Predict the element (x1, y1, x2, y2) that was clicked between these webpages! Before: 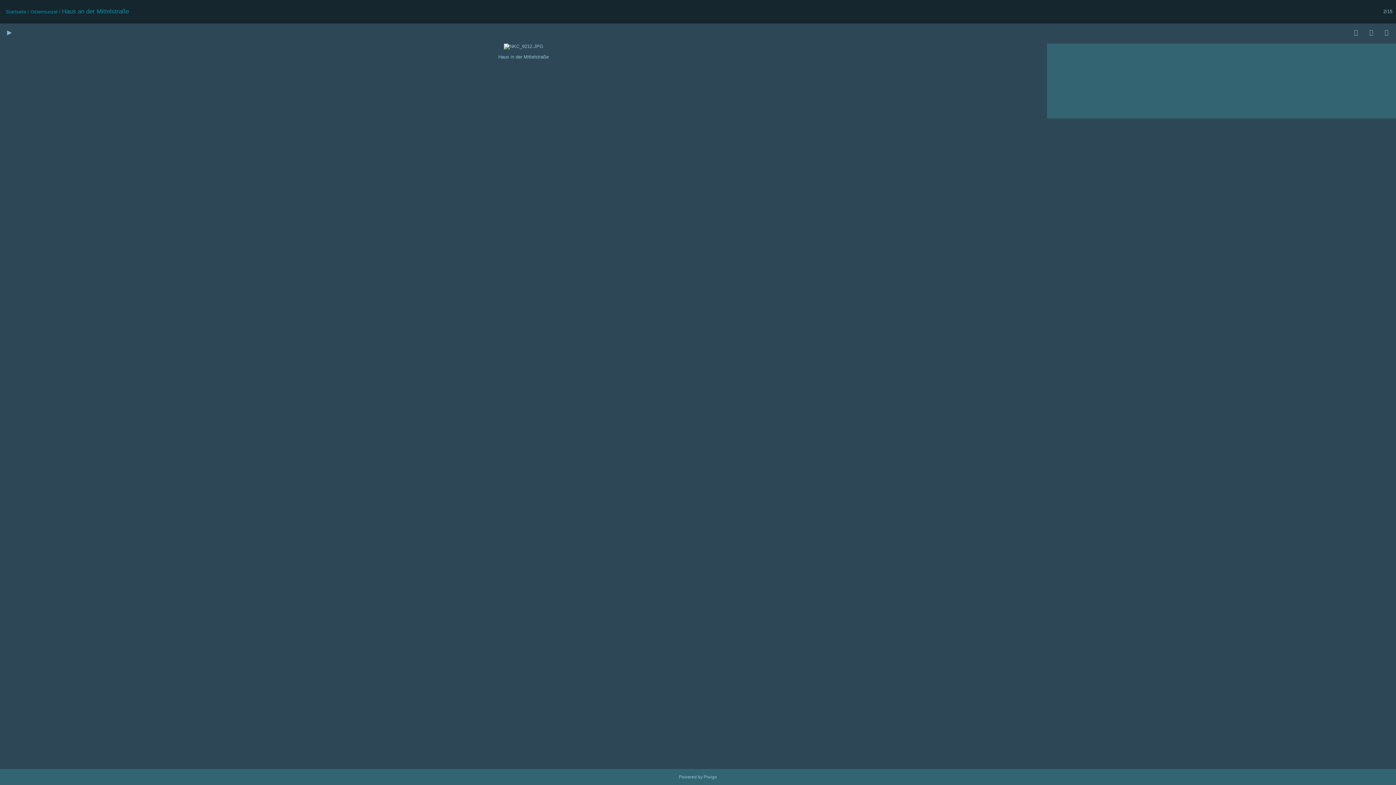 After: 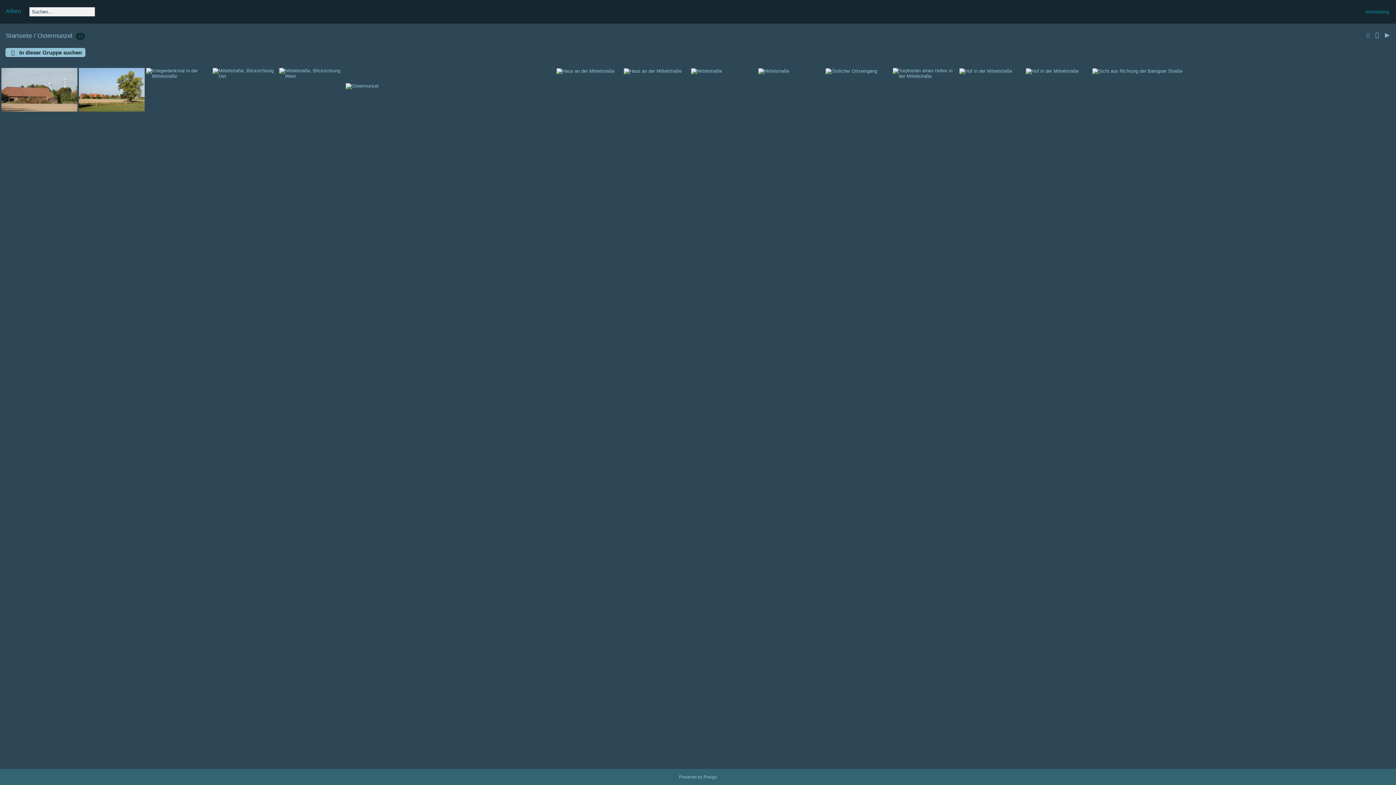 Action: bbox: (1348, 29, 1364, 36)